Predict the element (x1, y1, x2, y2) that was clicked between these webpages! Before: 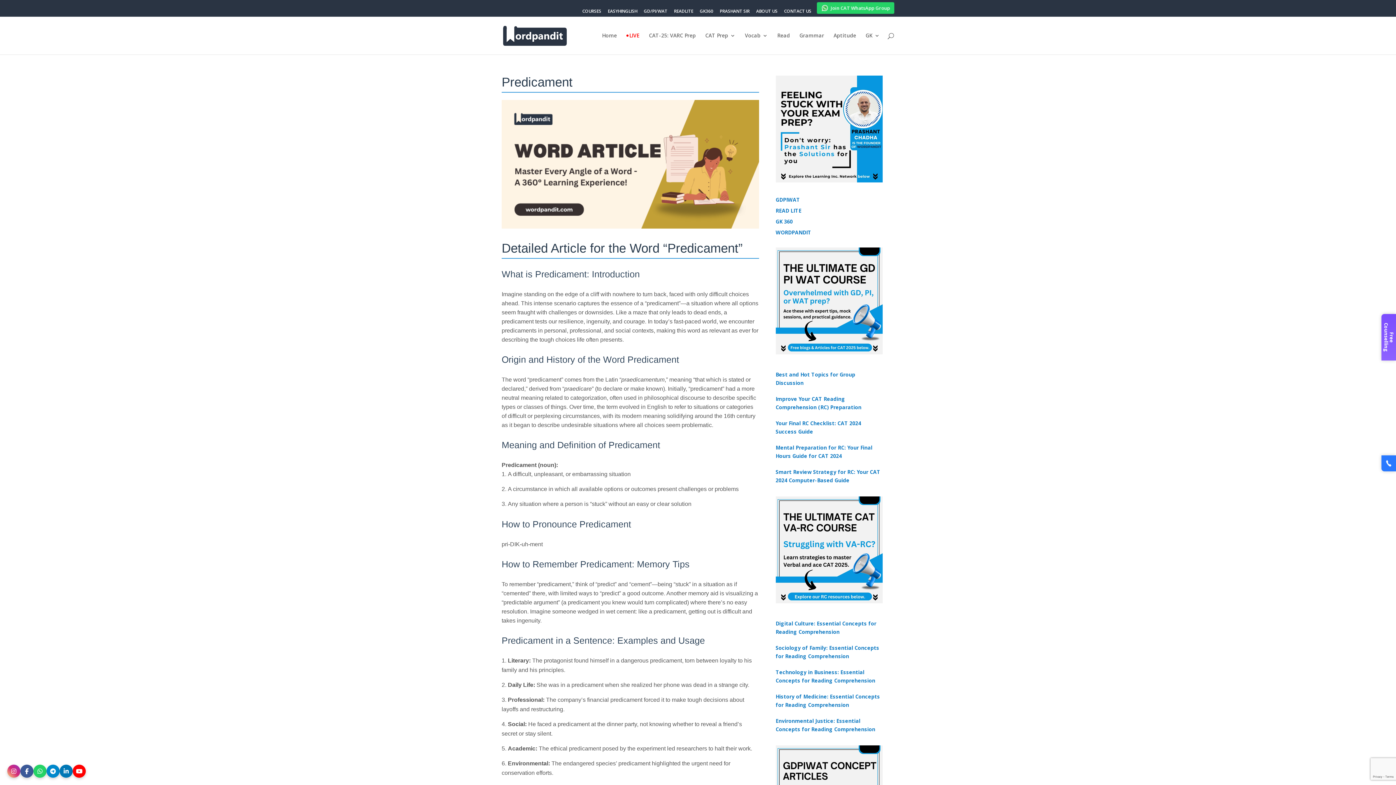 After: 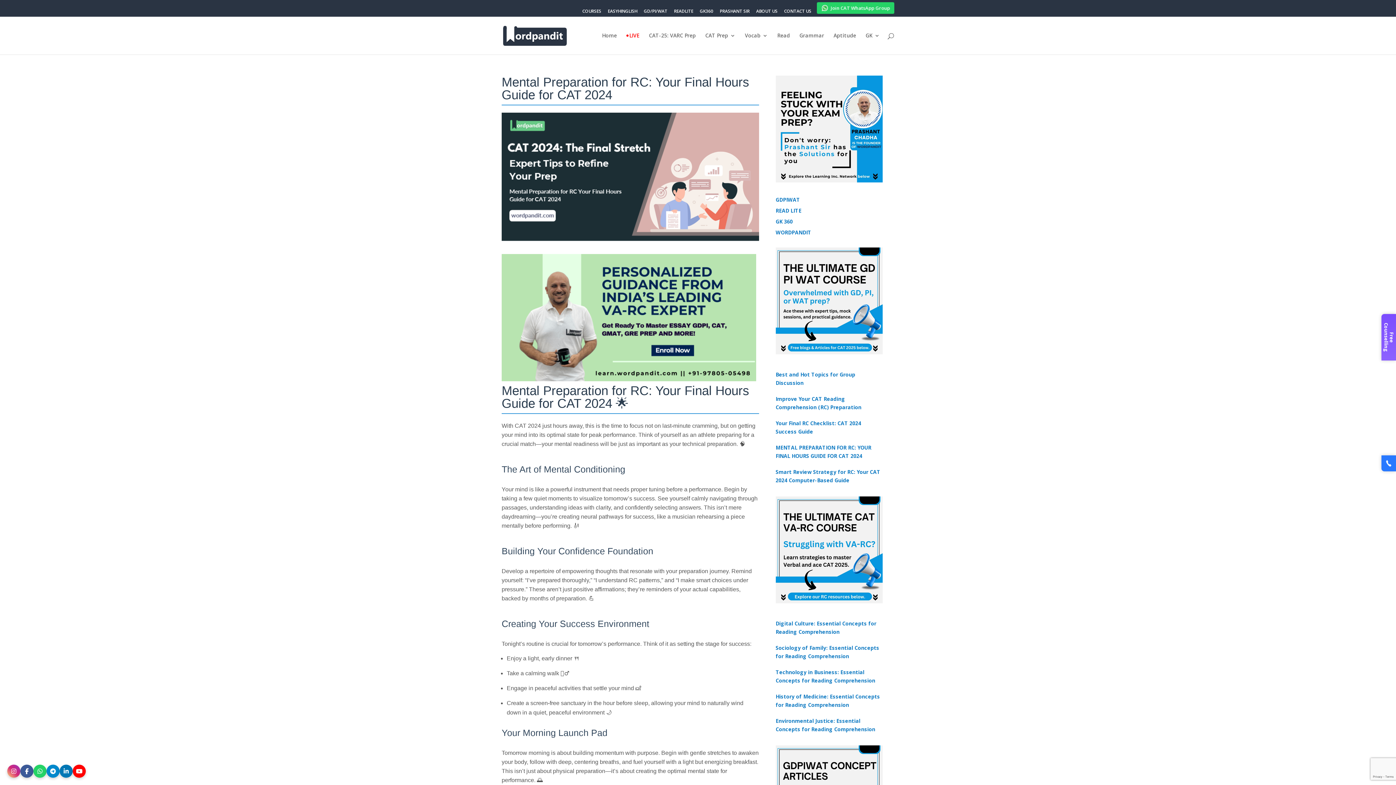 Action: bbox: (775, 443, 882, 460) label: Mental Preparation for RC: Your Final Hours Guide for CAT 2024